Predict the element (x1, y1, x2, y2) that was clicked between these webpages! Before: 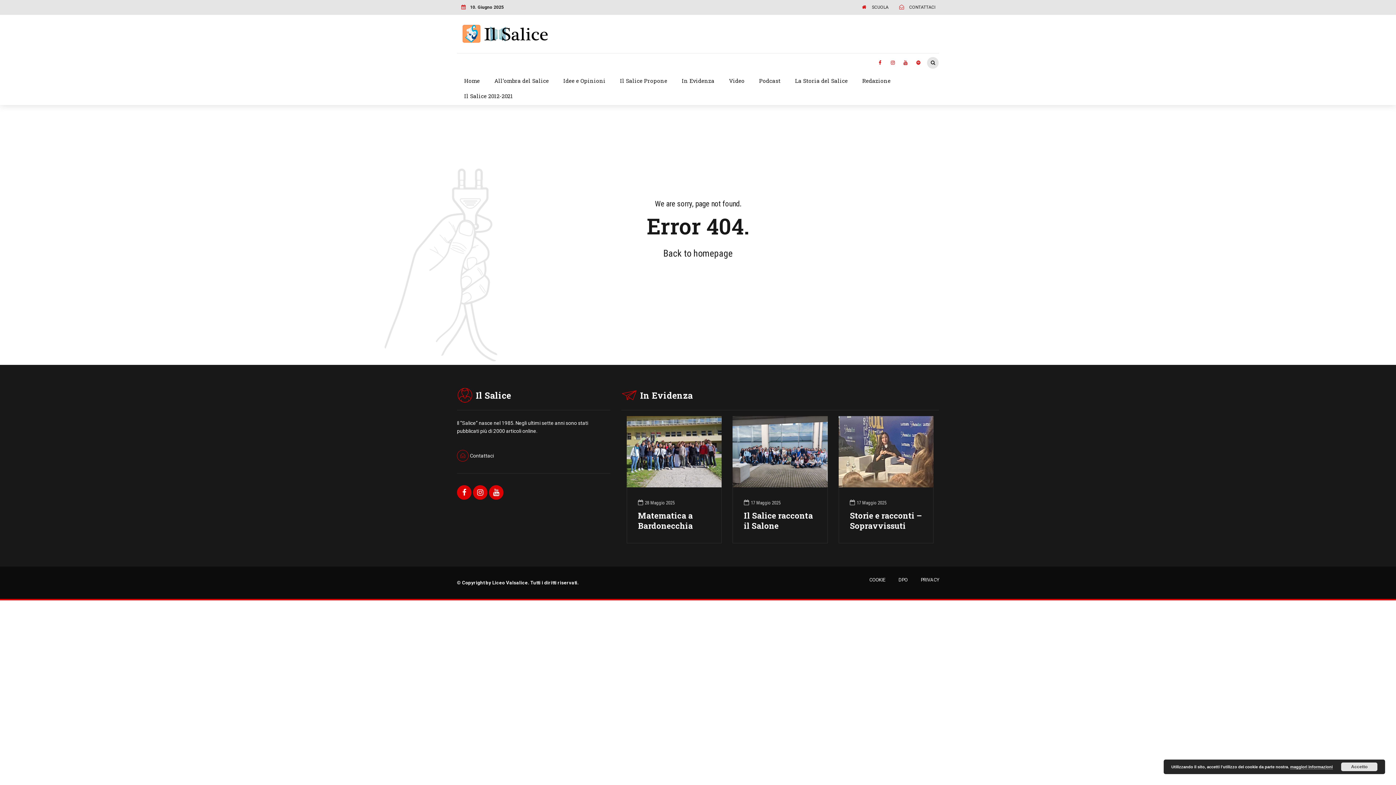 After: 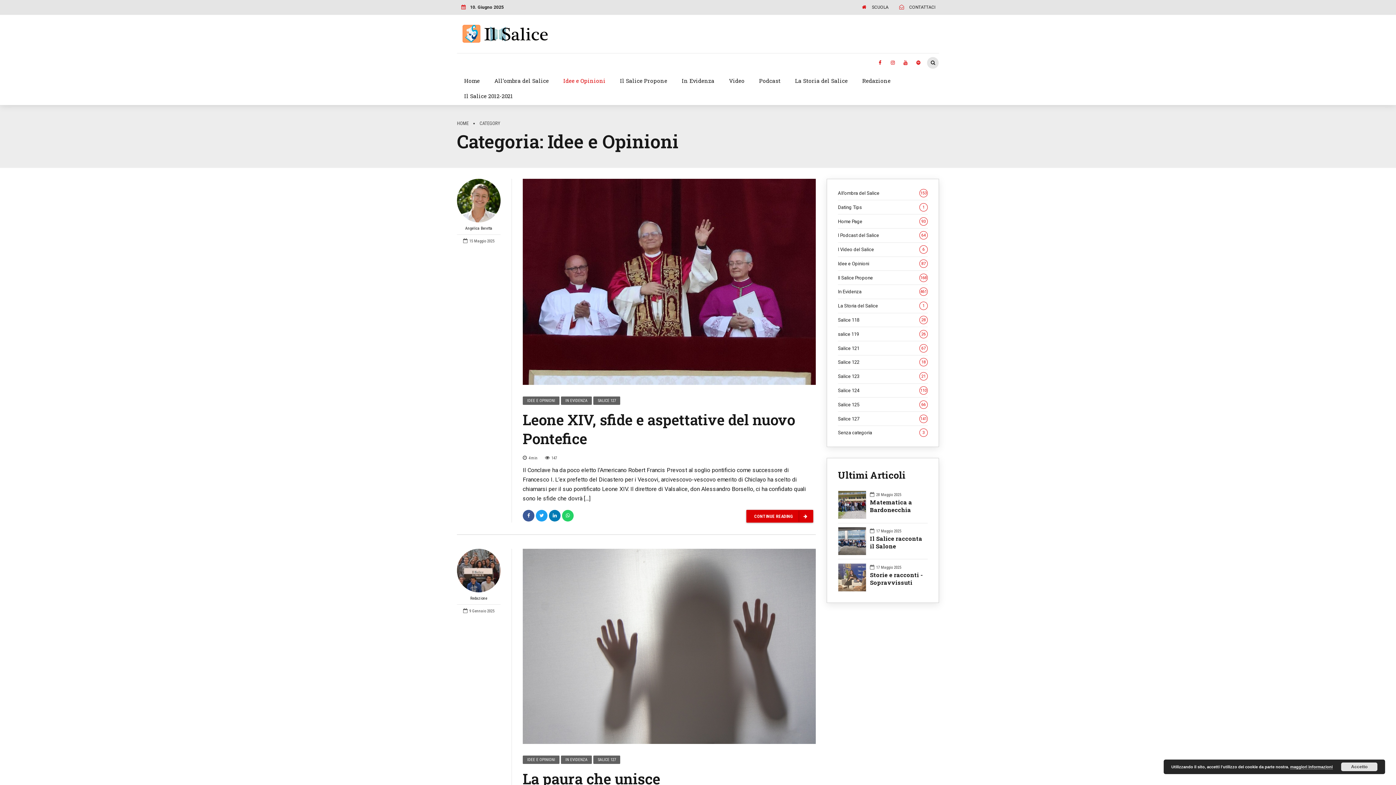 Action: bbox: (556, 73, 612, 88) label: Idee e Opinioni